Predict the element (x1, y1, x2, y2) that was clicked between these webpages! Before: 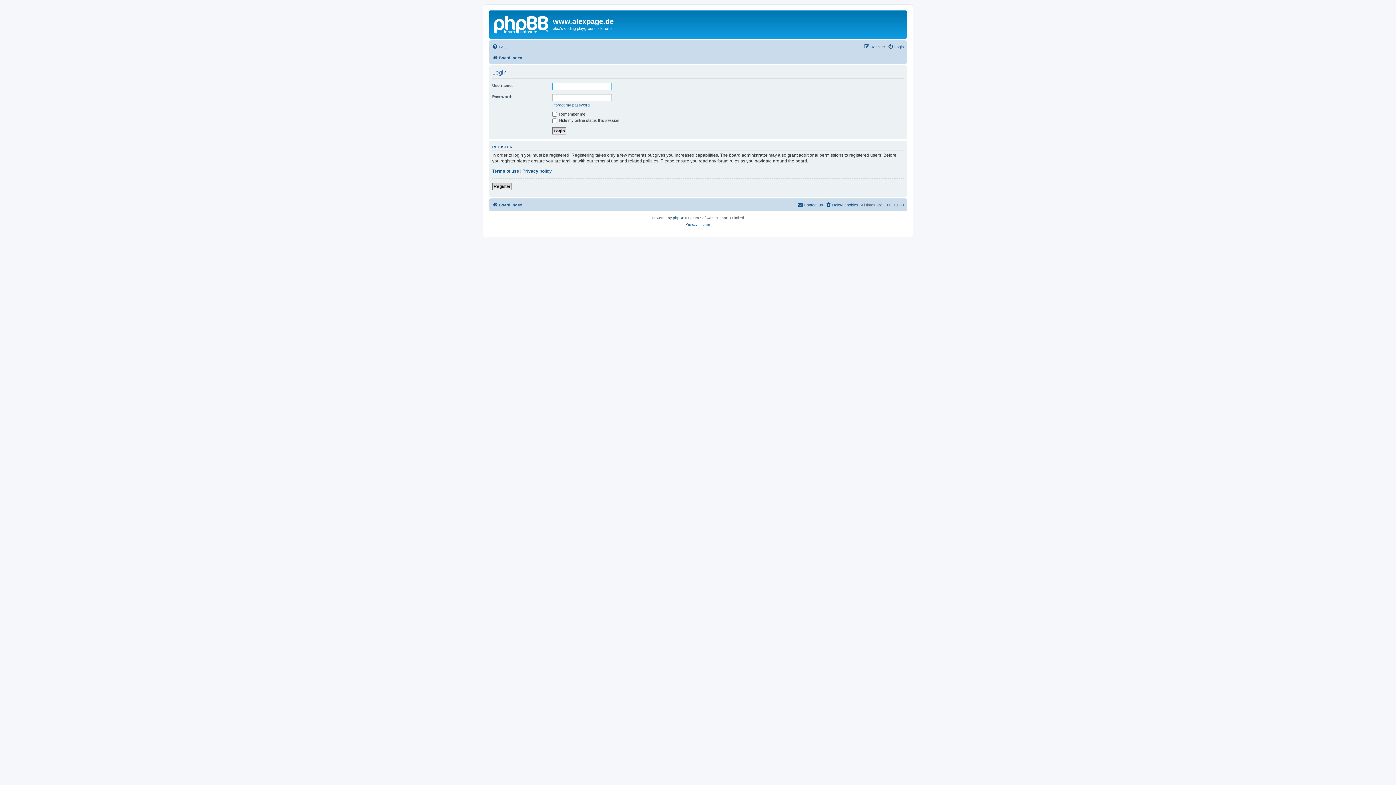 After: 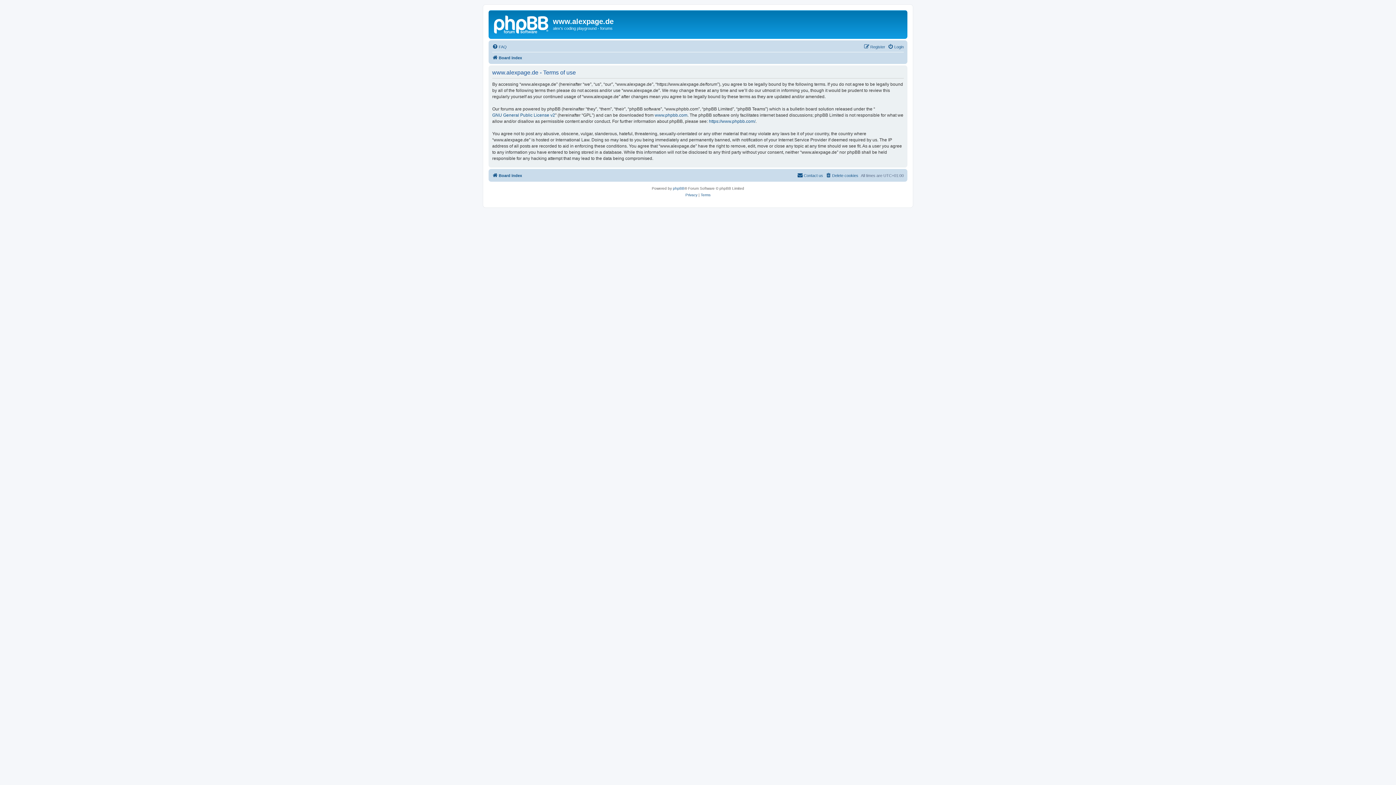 Action: bbox: (492, 168, 519, 174) label: Terms of use